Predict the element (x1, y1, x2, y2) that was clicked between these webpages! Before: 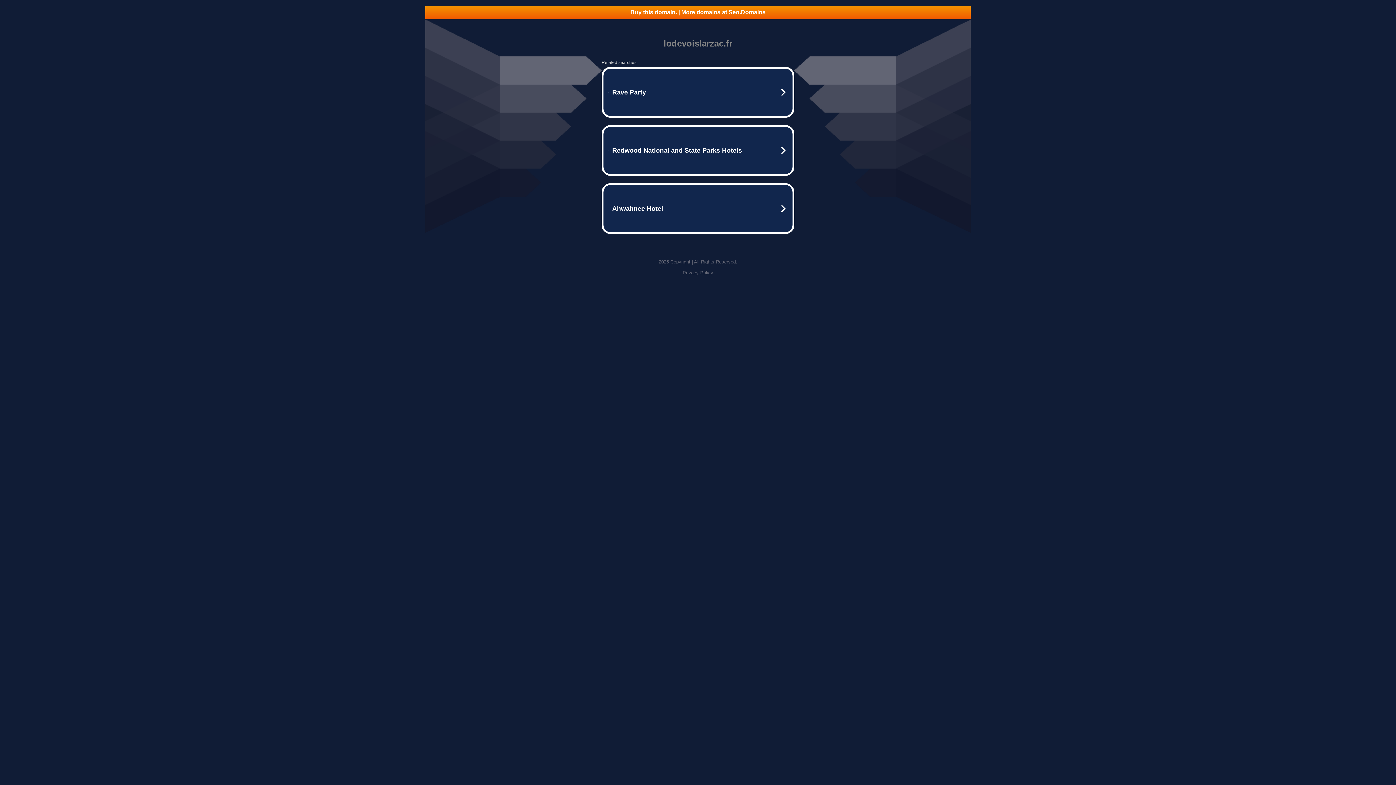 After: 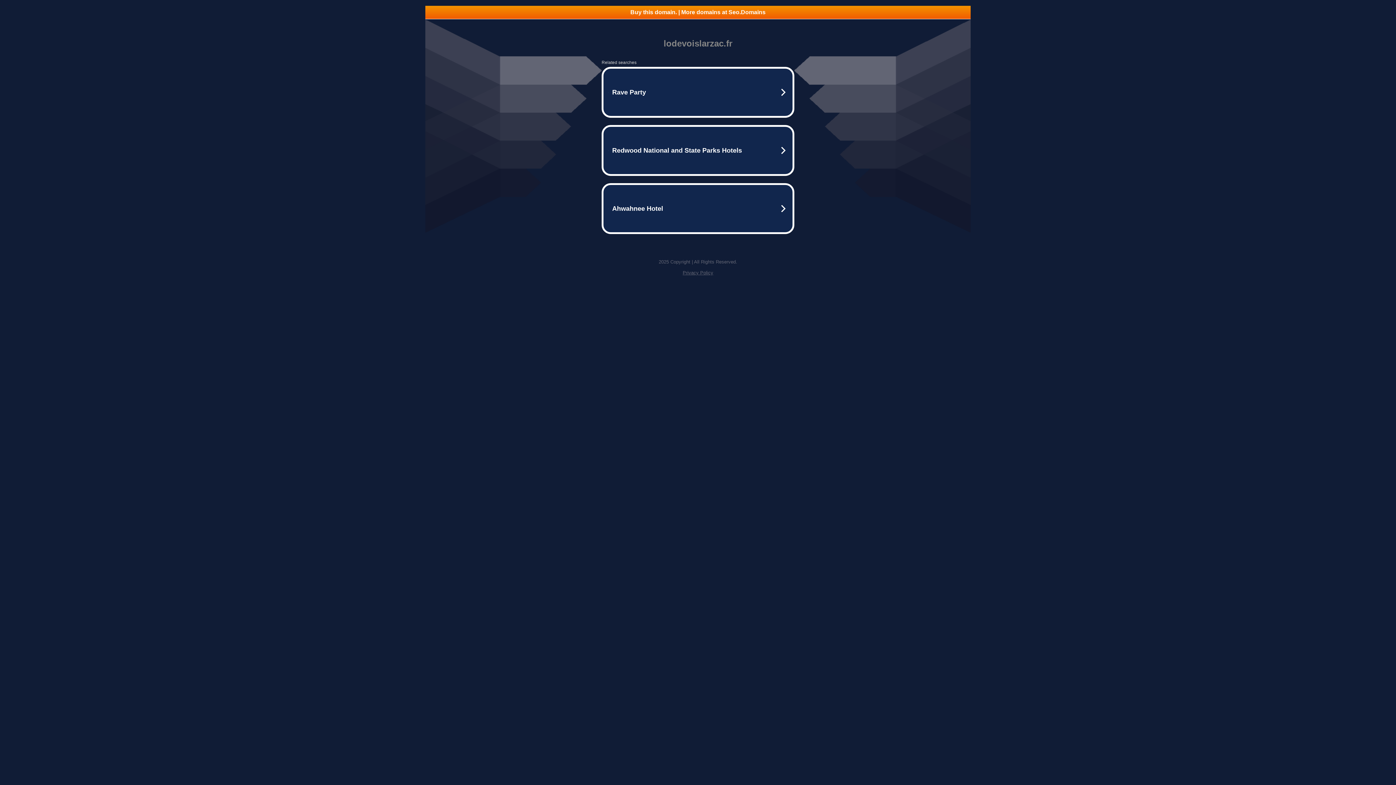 Action: label: Privacy Policy bbox: (682, 270, 713, 275)